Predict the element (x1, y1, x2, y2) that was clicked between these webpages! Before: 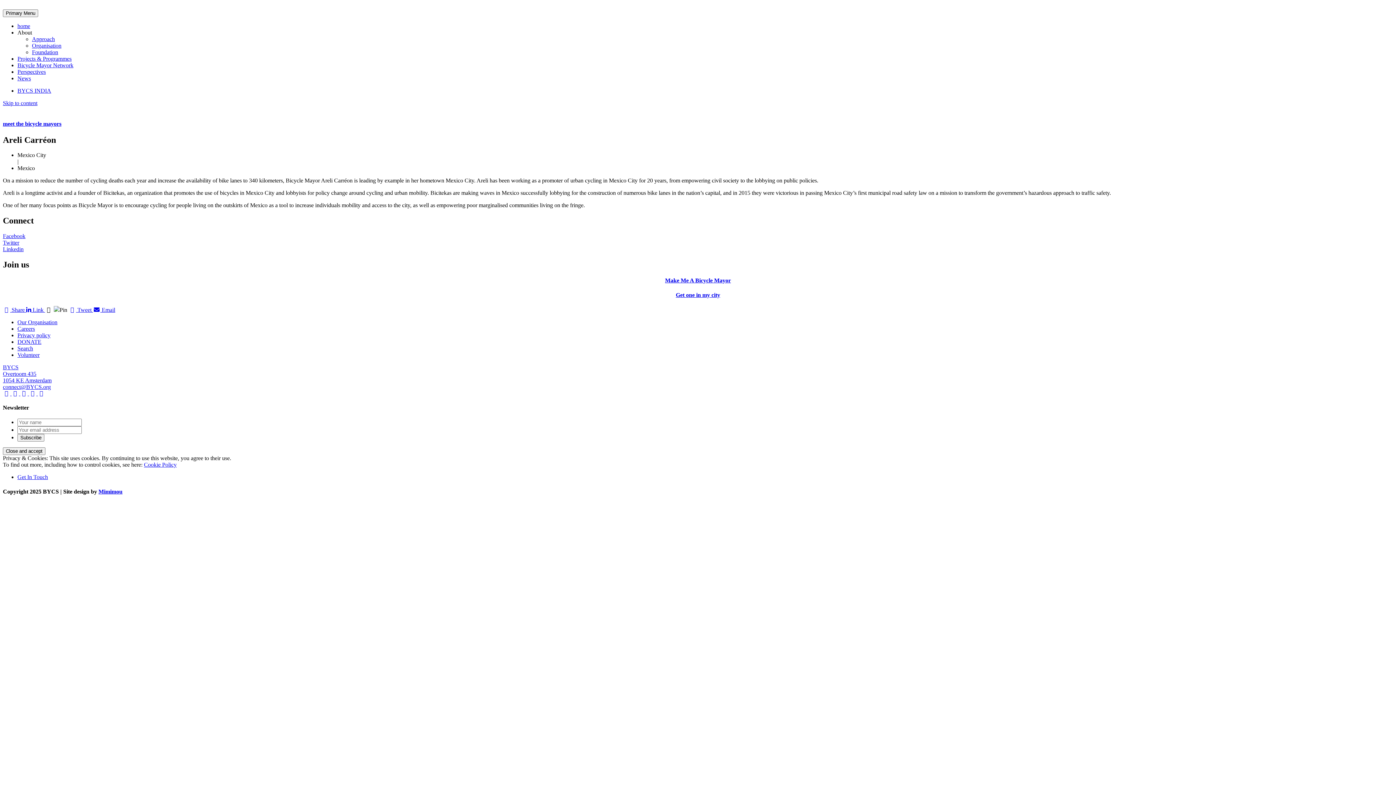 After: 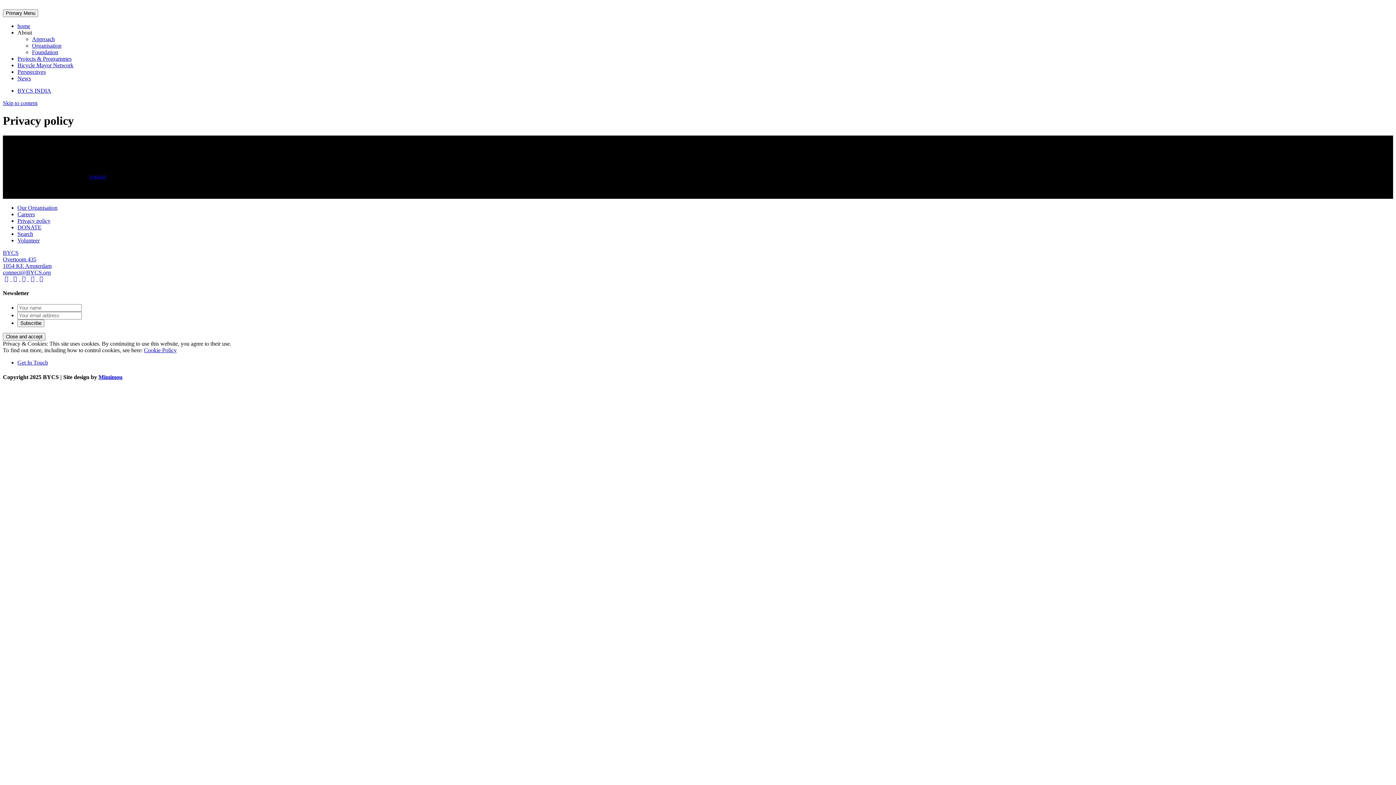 Action: label: Cookie Policy bbox: (144, 461, 176, 468)